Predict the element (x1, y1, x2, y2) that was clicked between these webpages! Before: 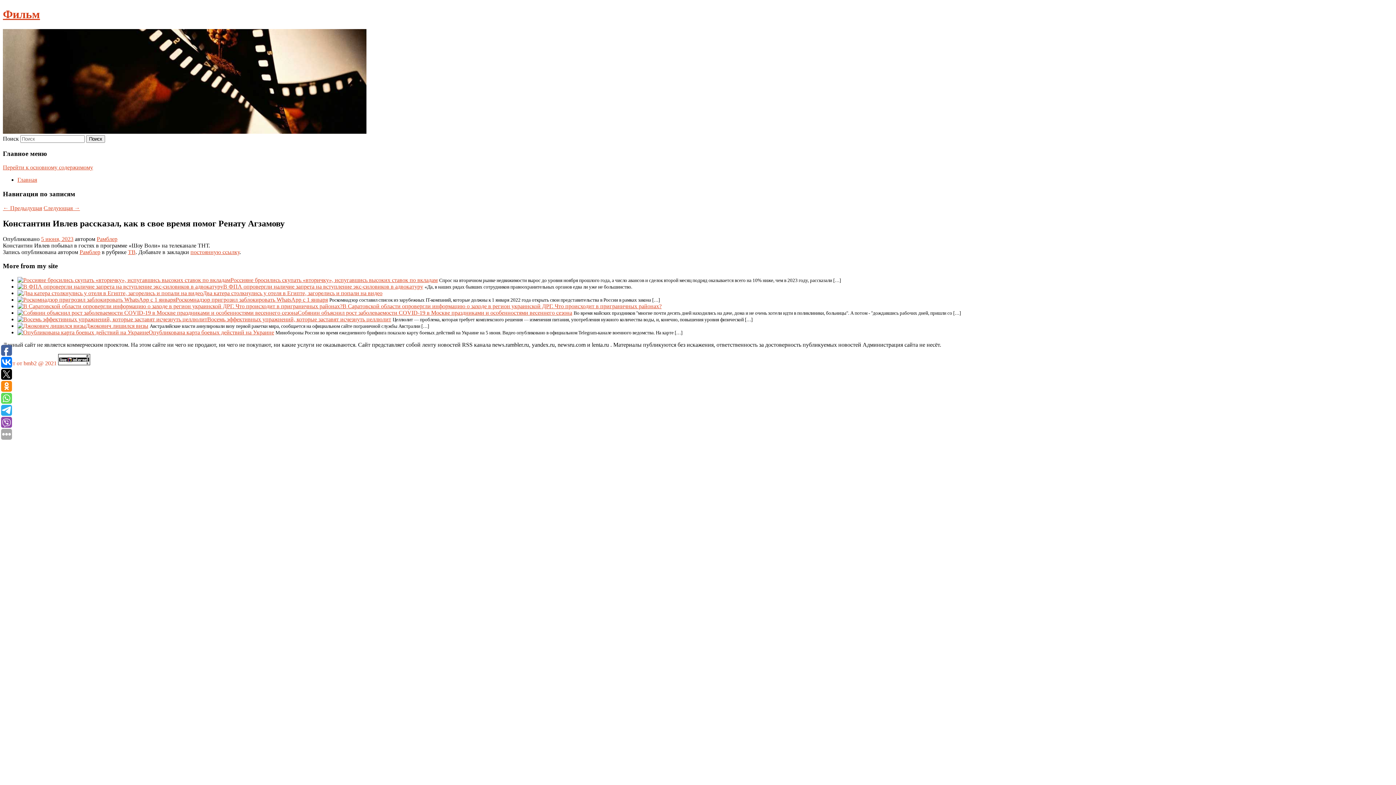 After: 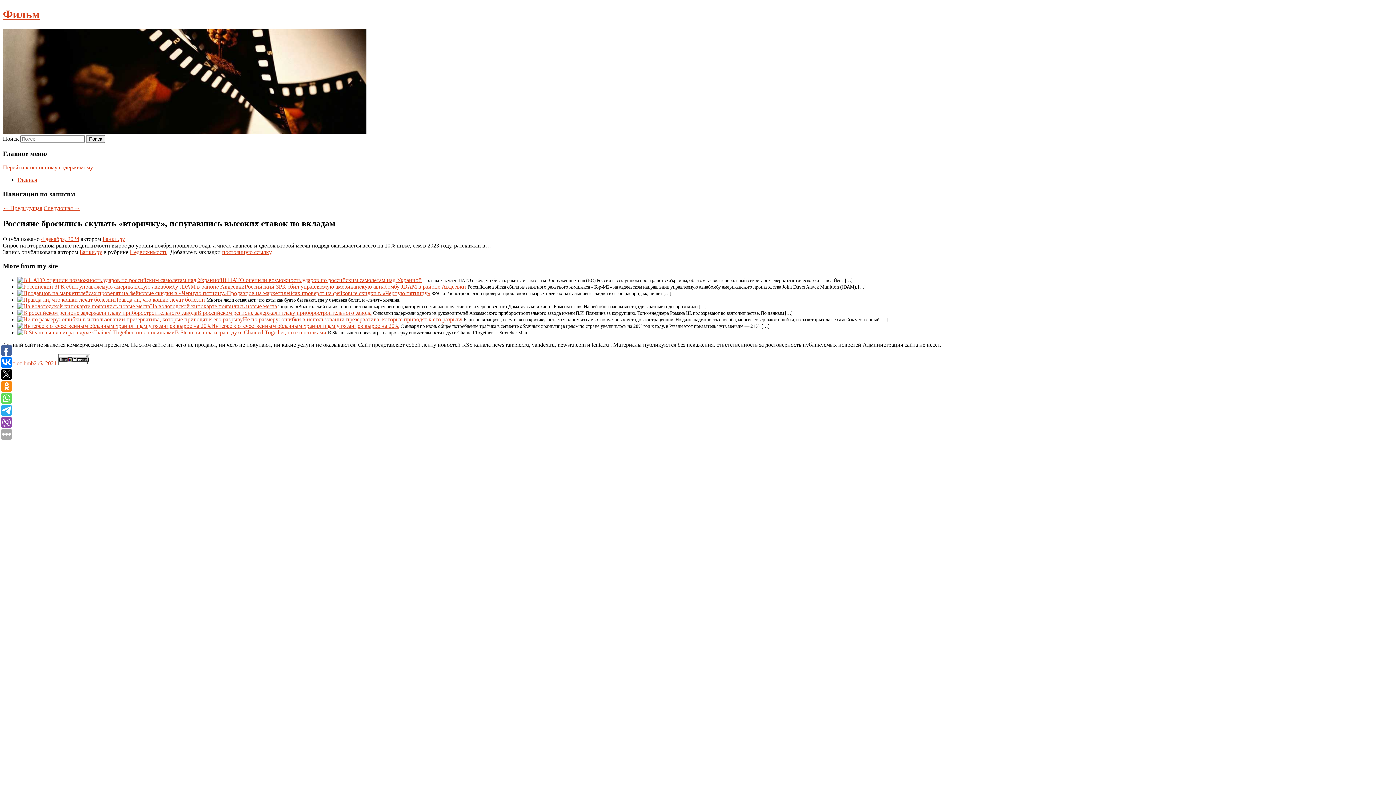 Action: label: Россияне бросились скупать «вторичку», испугавшись высоких ставок по вкладам bbox: (230, 277, 437, 283)